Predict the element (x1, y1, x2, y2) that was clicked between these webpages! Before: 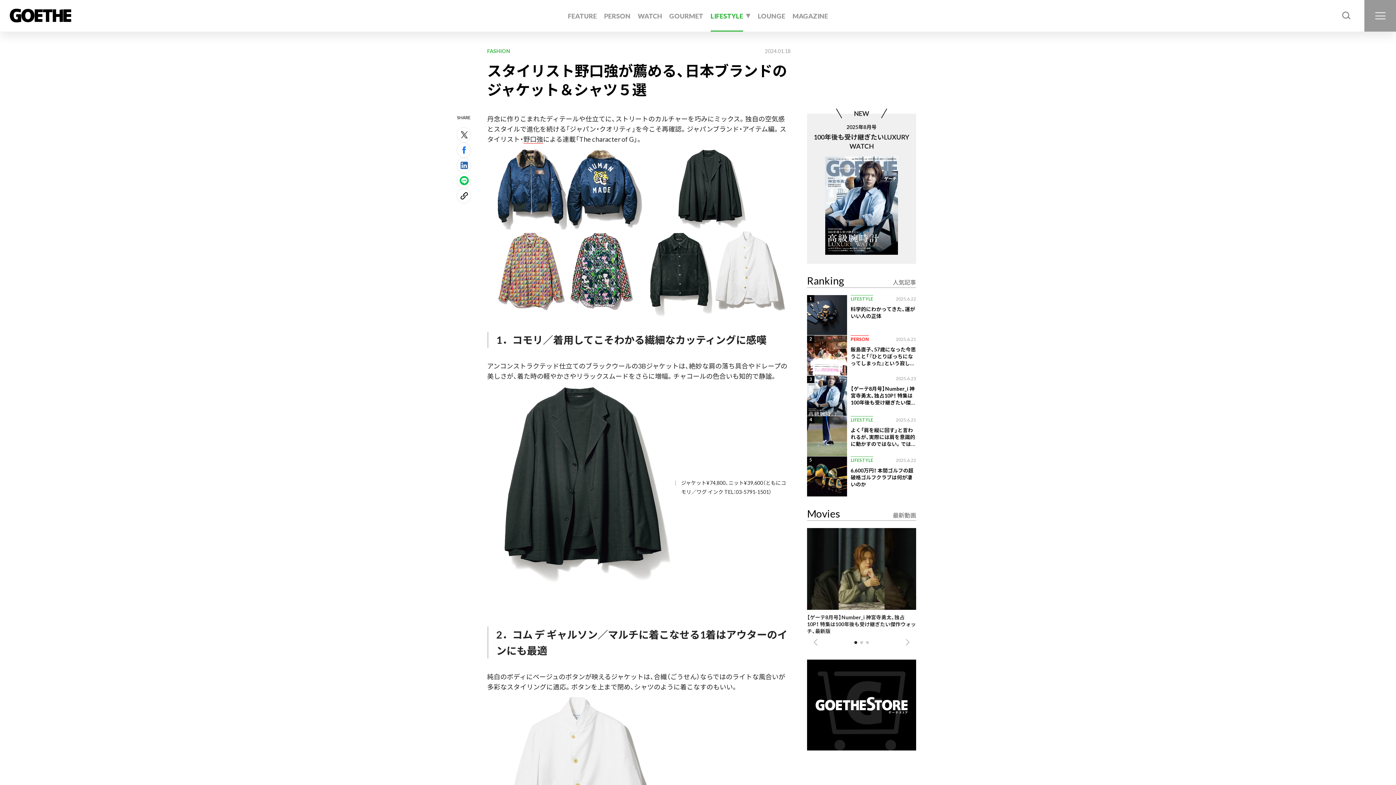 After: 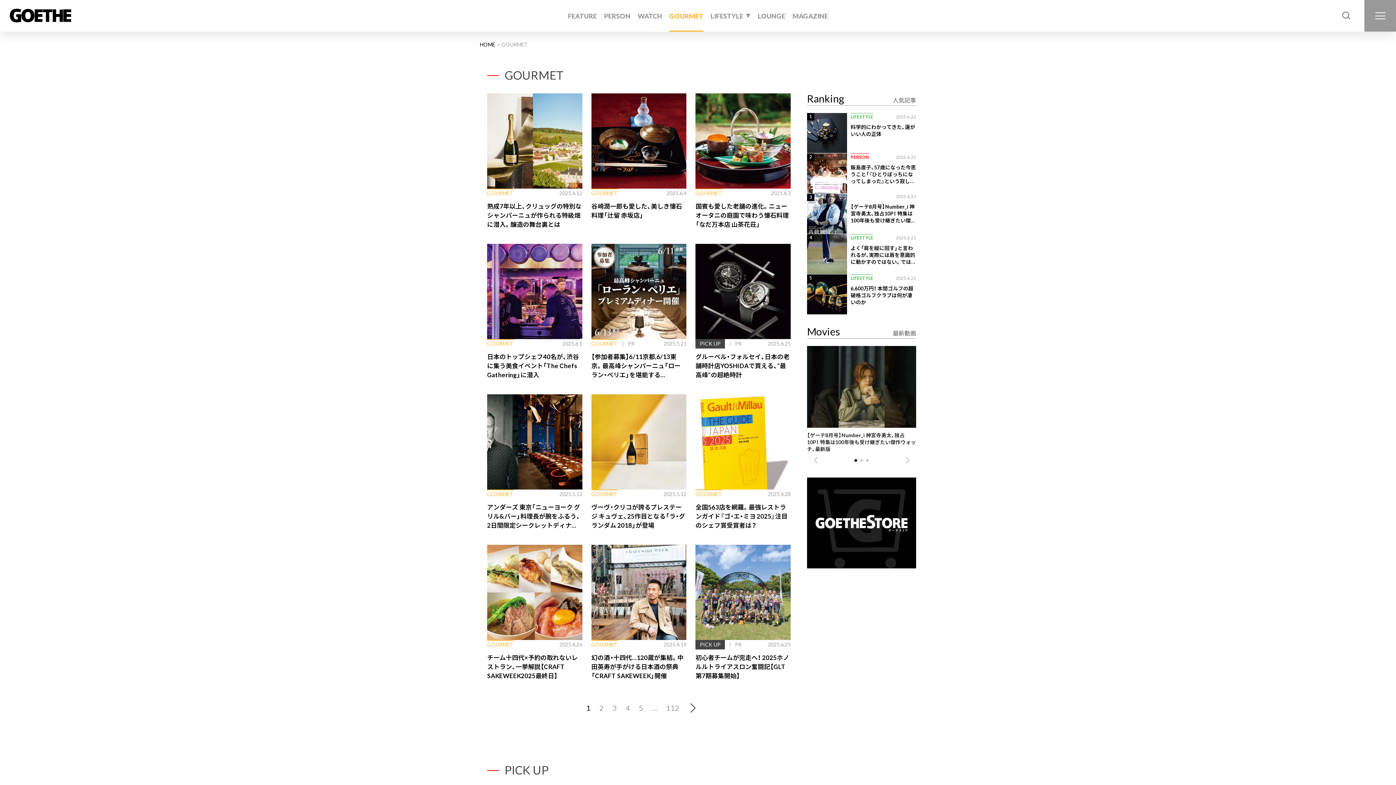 Action: label: GOURMET bbox: (669, 0, 703, 31)